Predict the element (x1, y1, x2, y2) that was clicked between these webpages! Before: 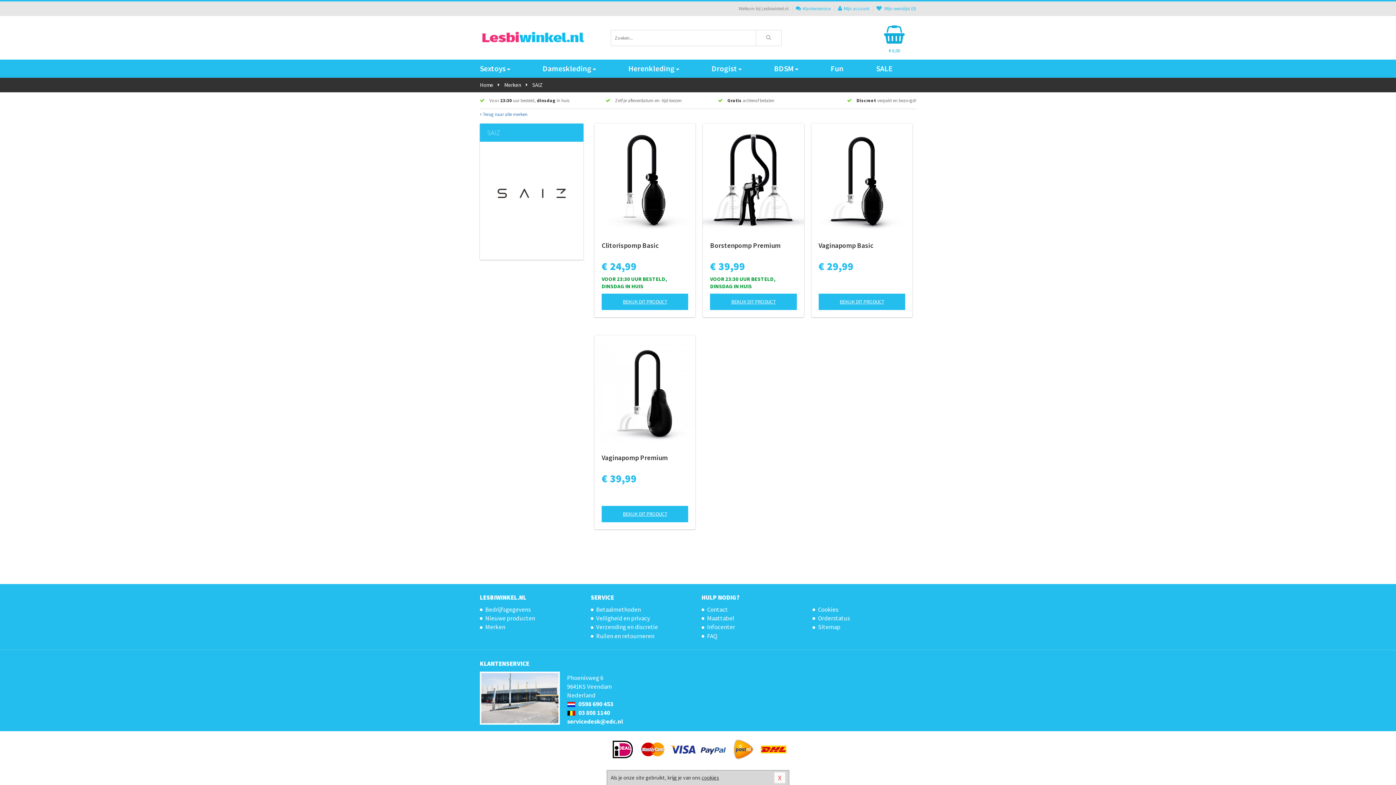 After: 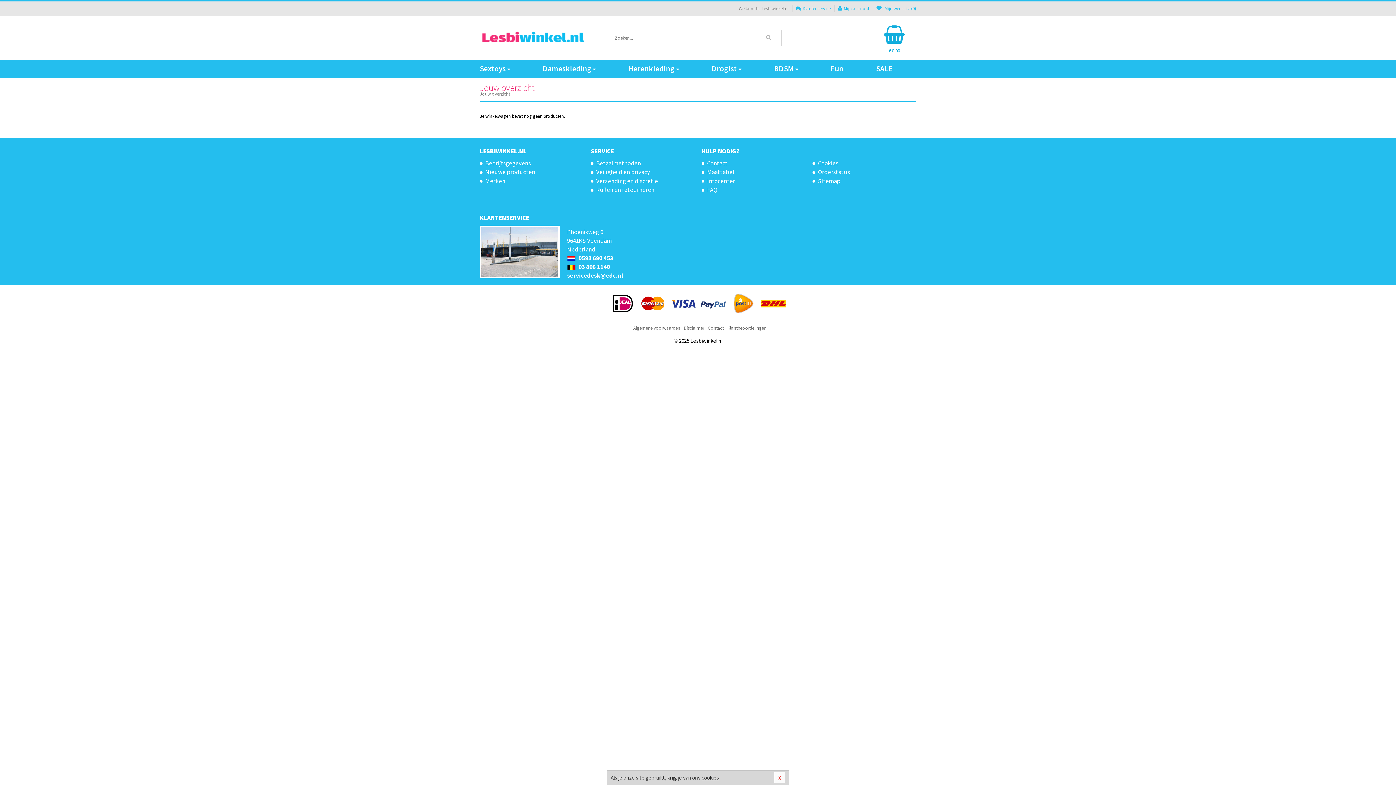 Action: label: € 0,00 bbox: (872, 21, 916, 54)